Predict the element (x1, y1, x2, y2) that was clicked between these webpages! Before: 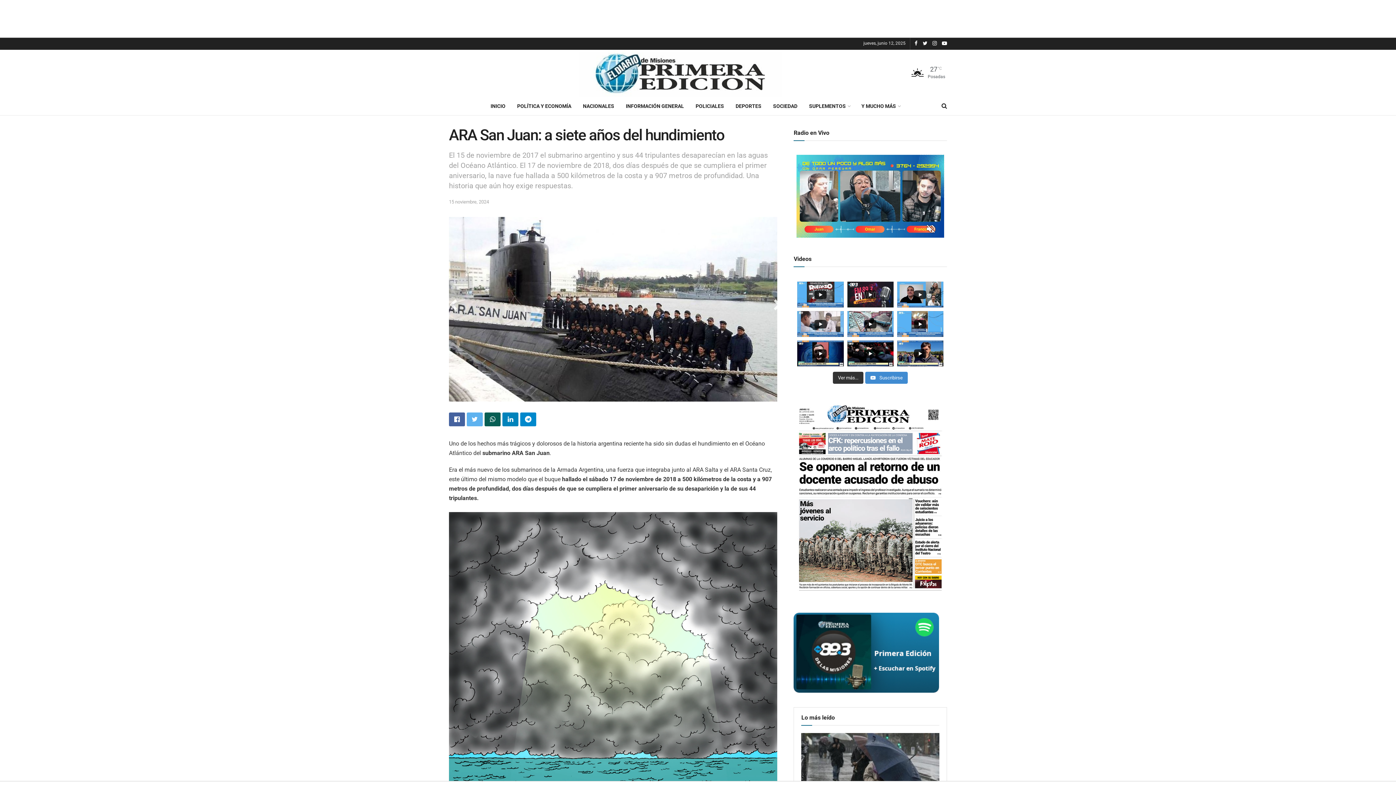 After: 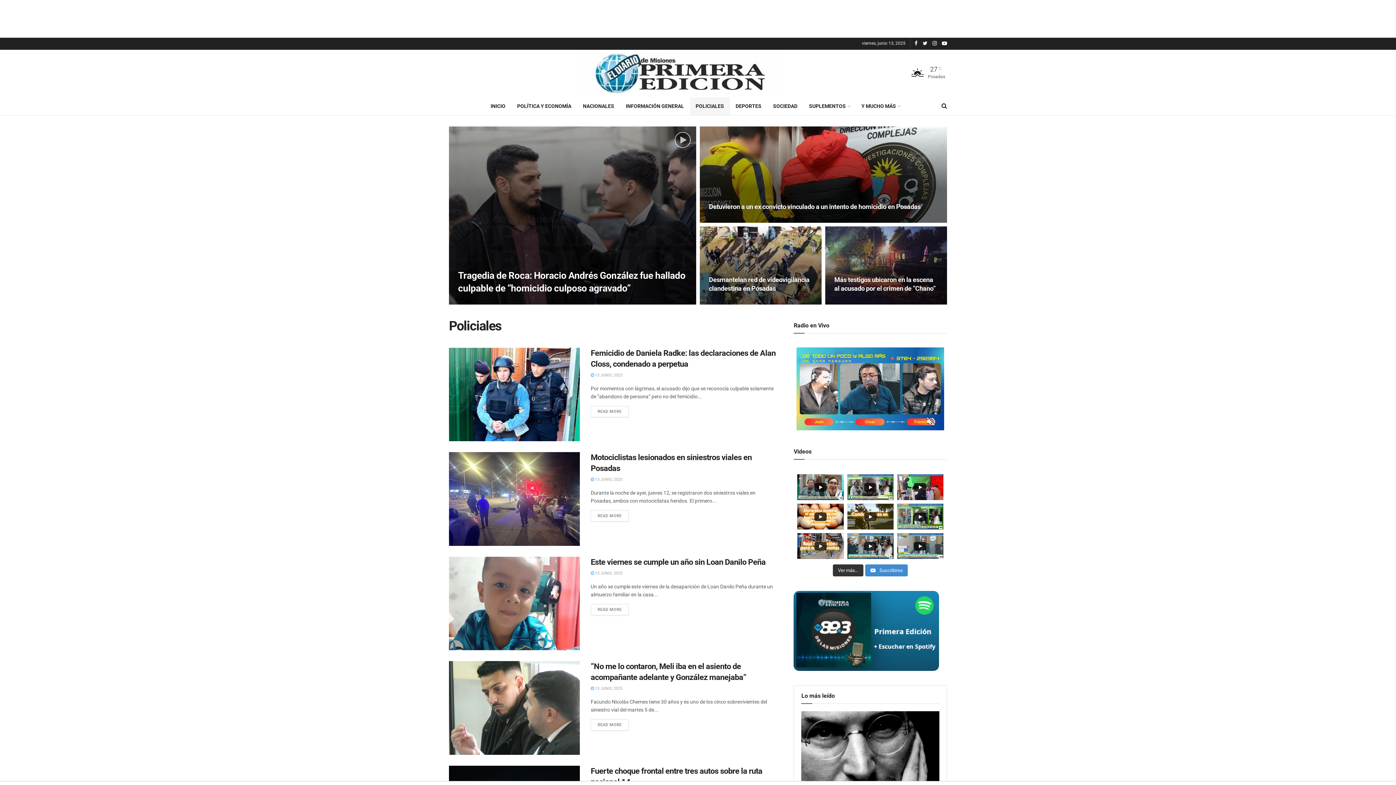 Action: label: POLICIALES bbox: (690, 97, 730, 115)